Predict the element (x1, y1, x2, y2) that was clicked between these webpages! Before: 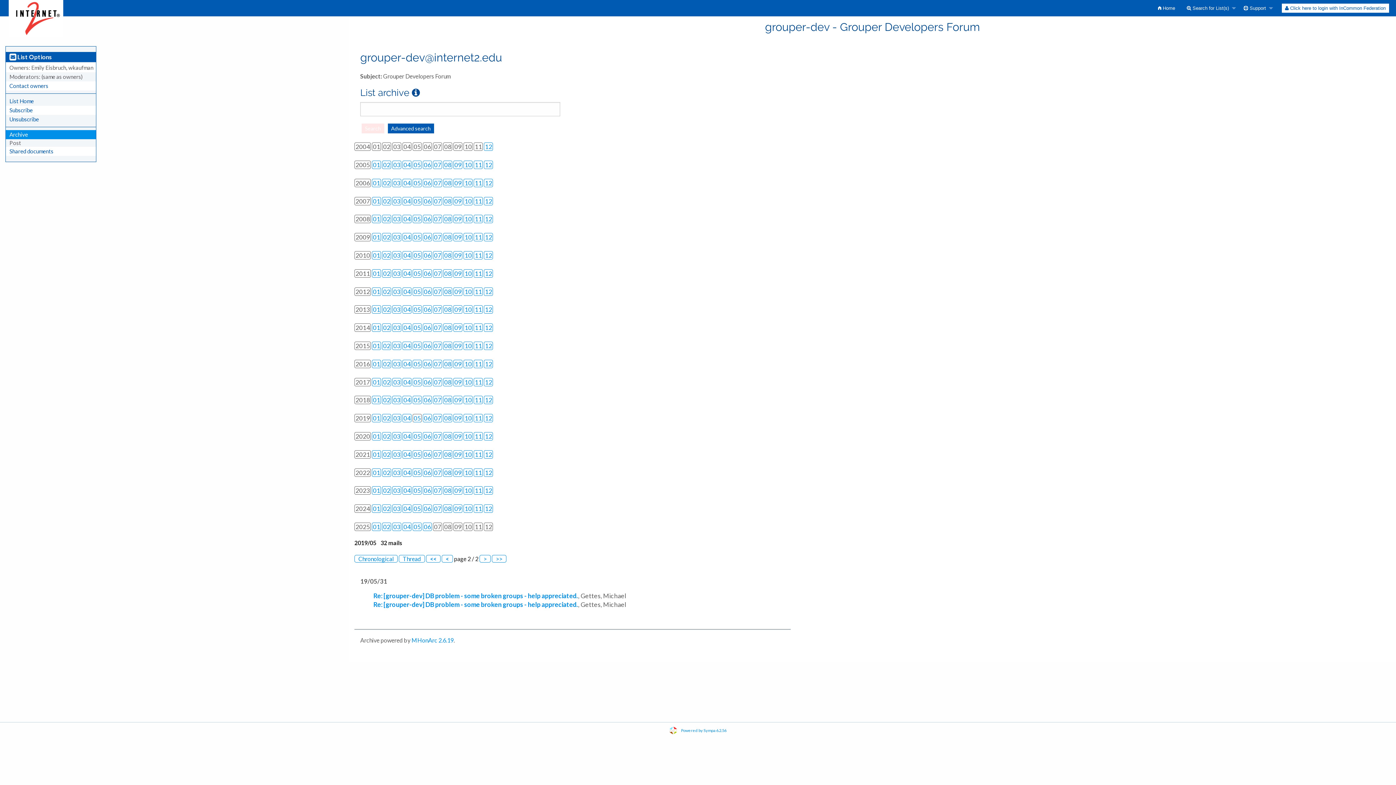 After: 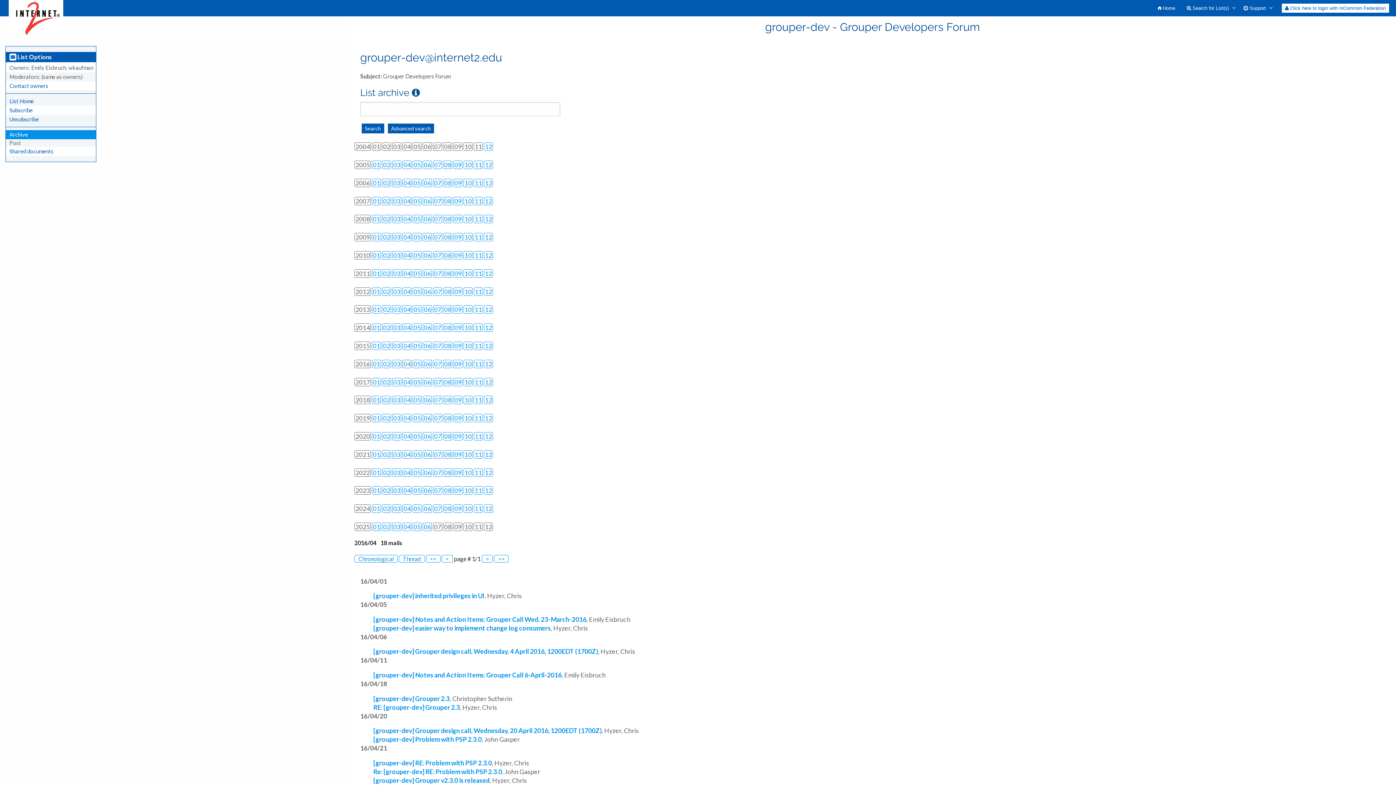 Action: label: 04 bbox: (403, 360, 410, 367)